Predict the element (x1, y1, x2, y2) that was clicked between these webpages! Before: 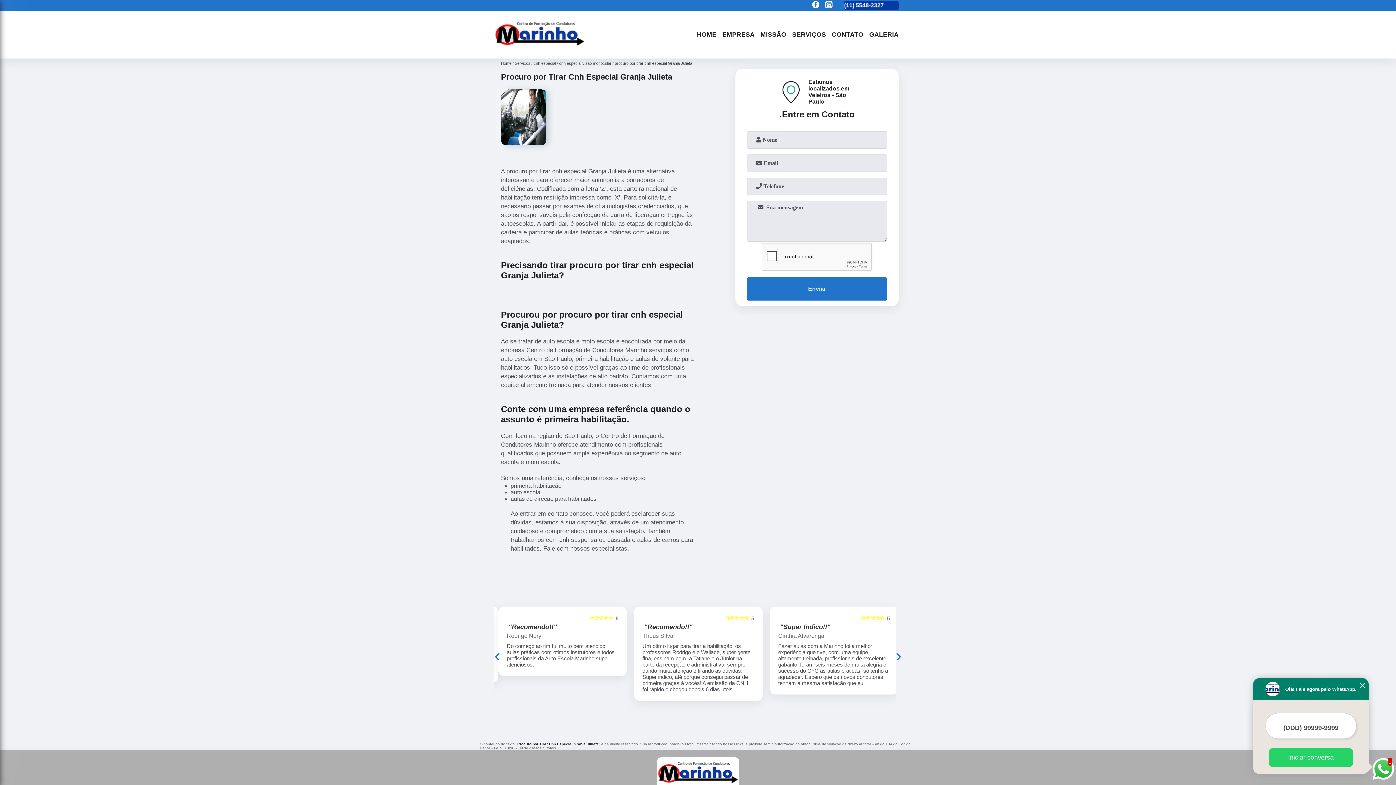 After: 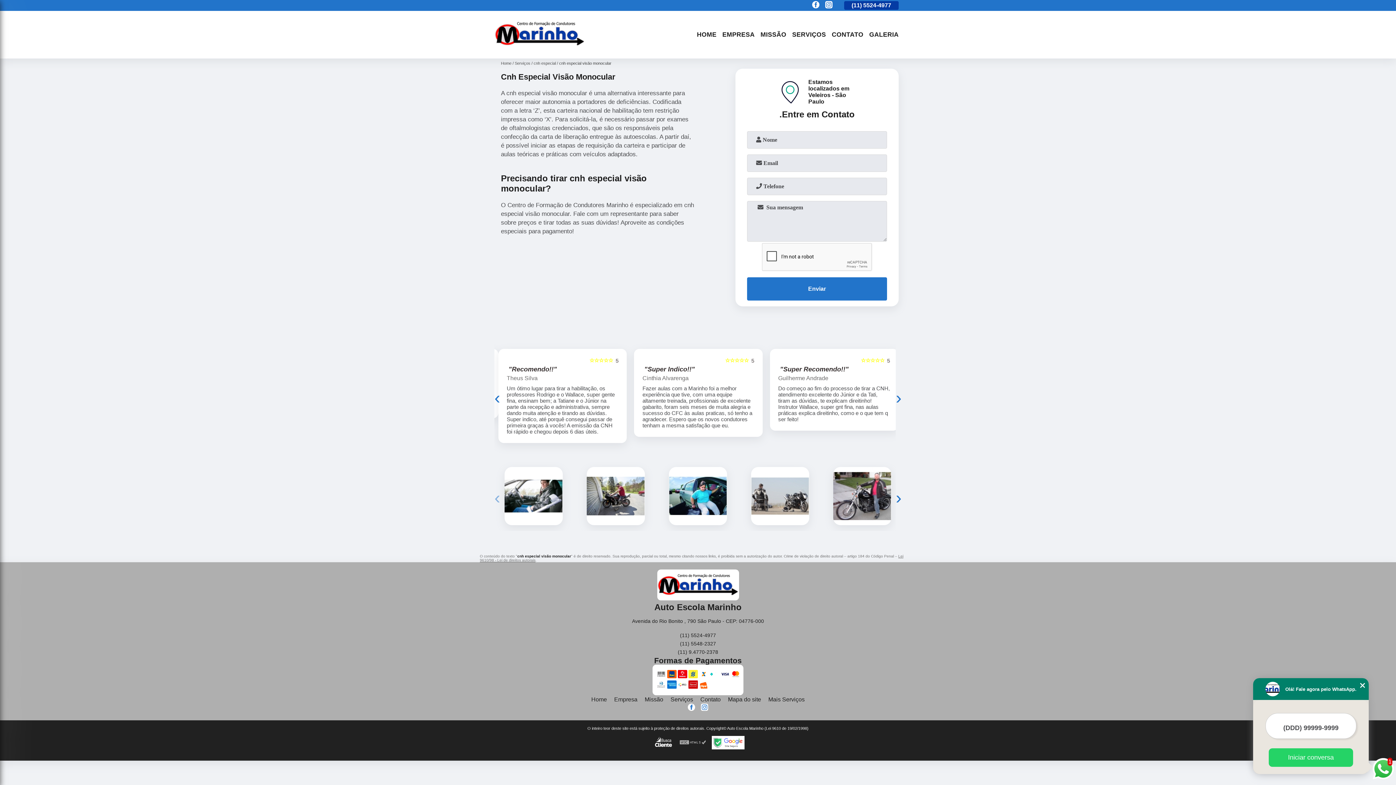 Action: bbox: (559, 61, 614, 65) label: cnh especial visão monocular